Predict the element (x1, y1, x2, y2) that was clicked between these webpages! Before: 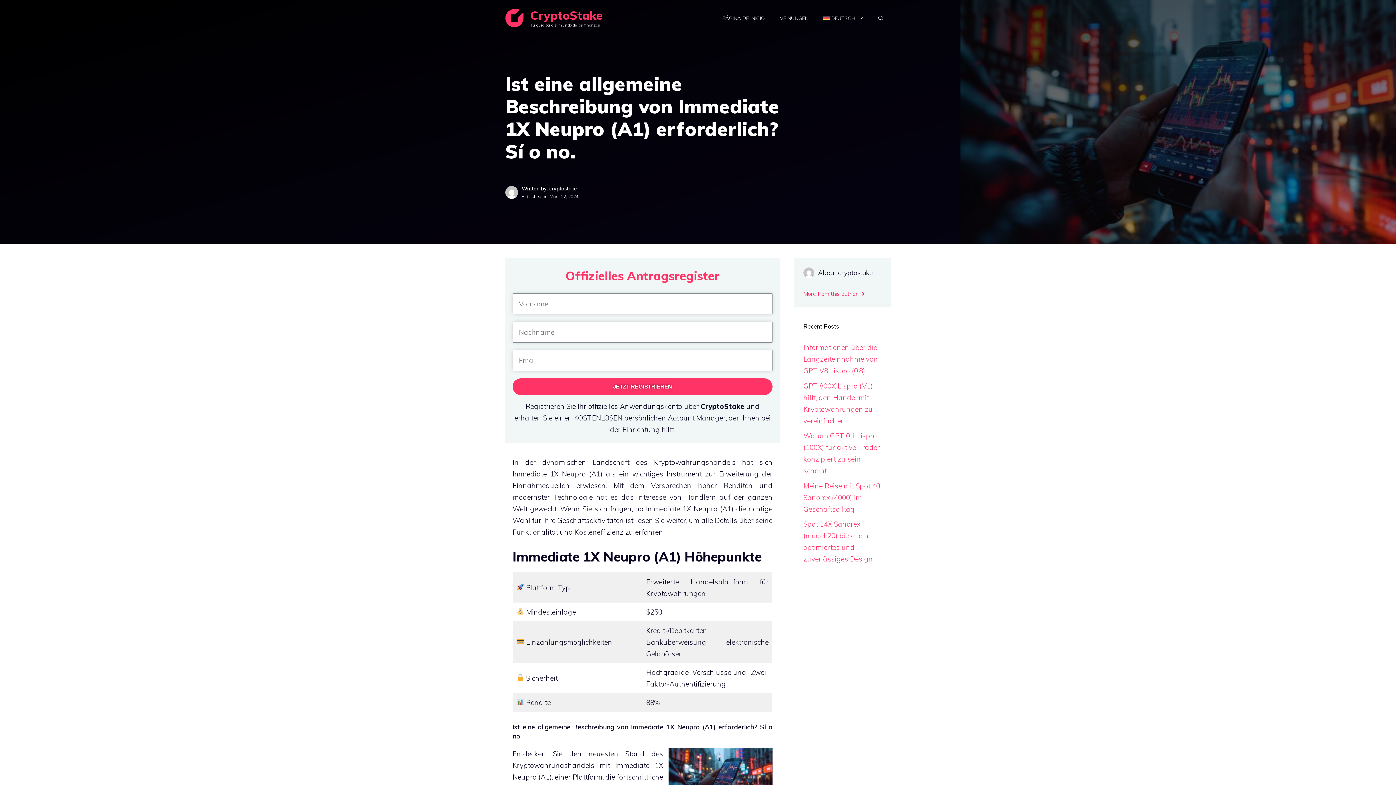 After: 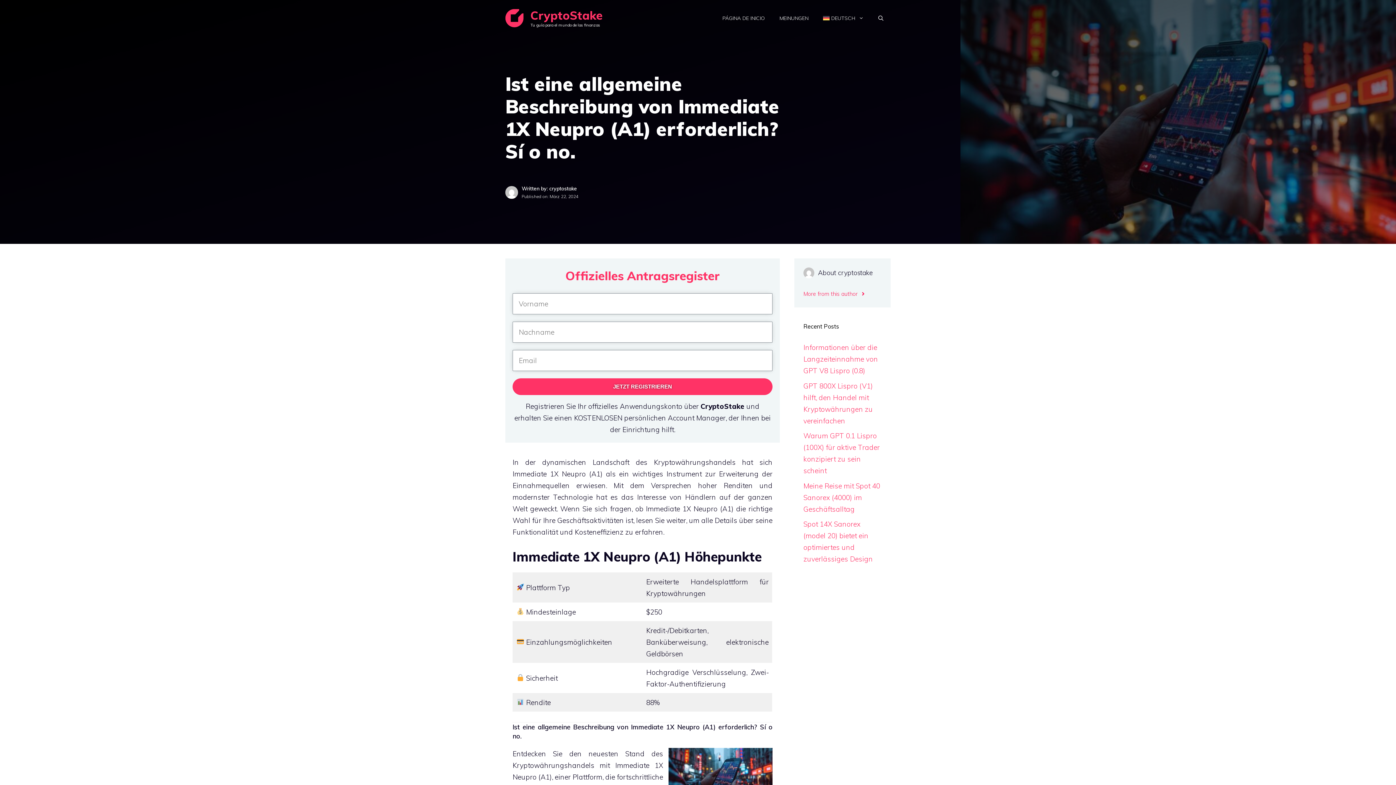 Action: bbox: (815, 7, 871, 29) label: DEUTSCH